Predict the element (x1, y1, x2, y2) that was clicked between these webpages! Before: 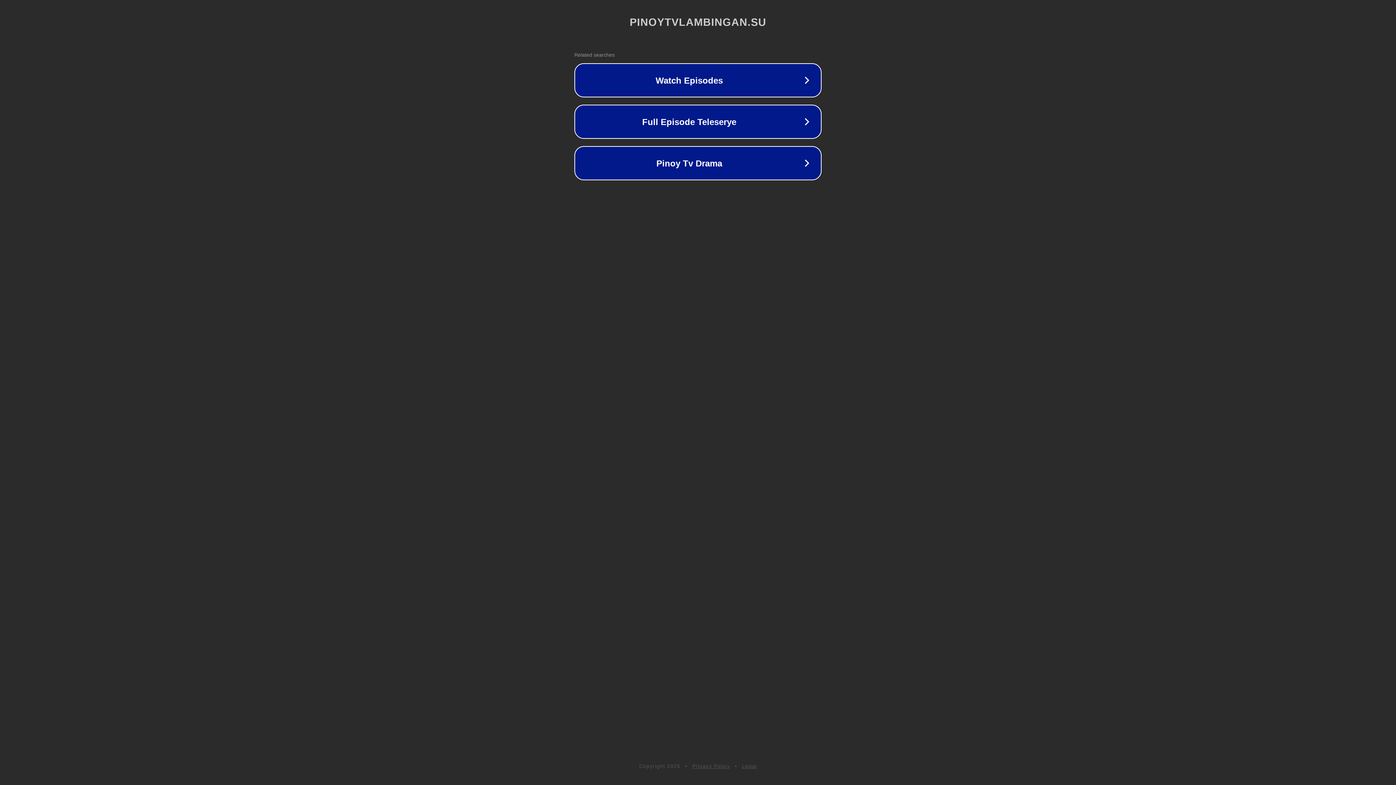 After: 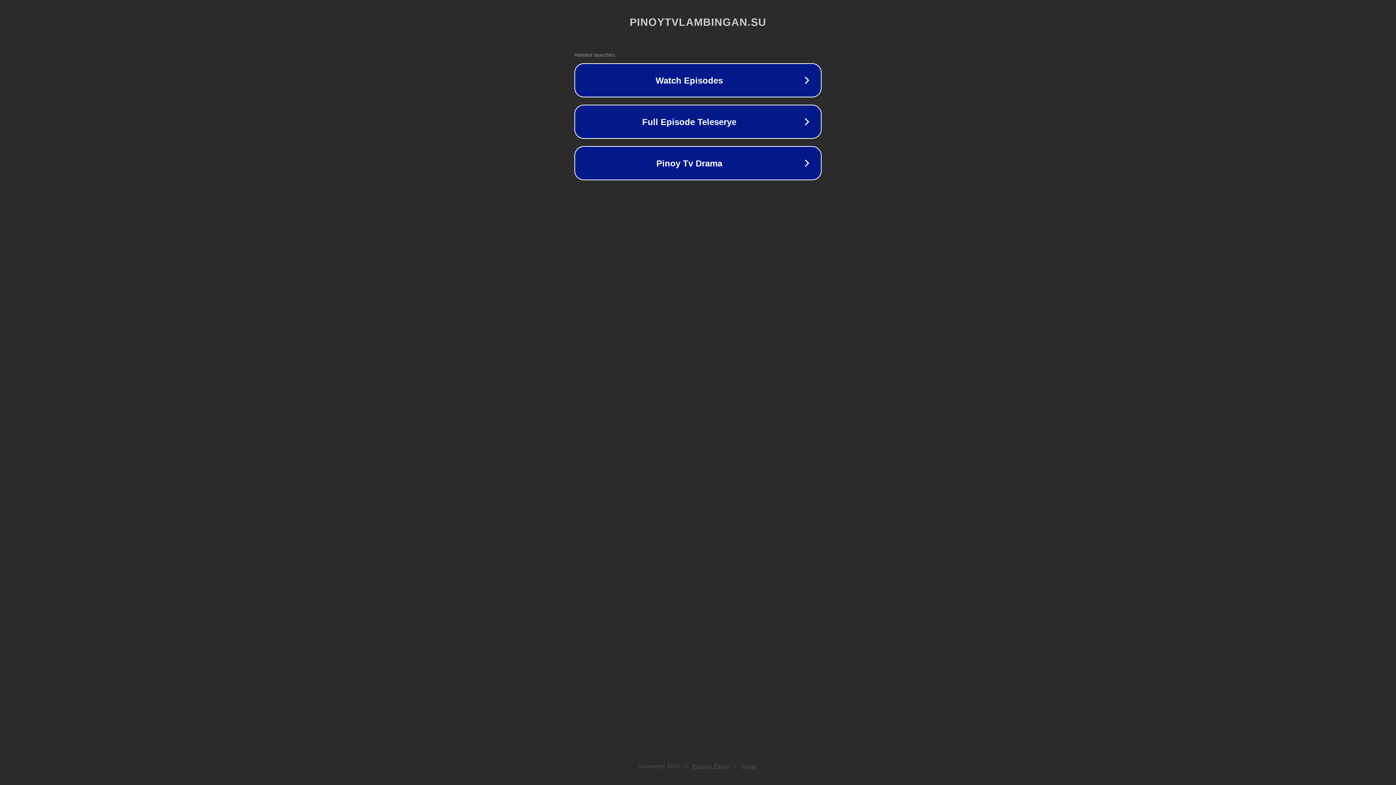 Action: label: Privacy Policy bbox: (692, 763, 730, 769)